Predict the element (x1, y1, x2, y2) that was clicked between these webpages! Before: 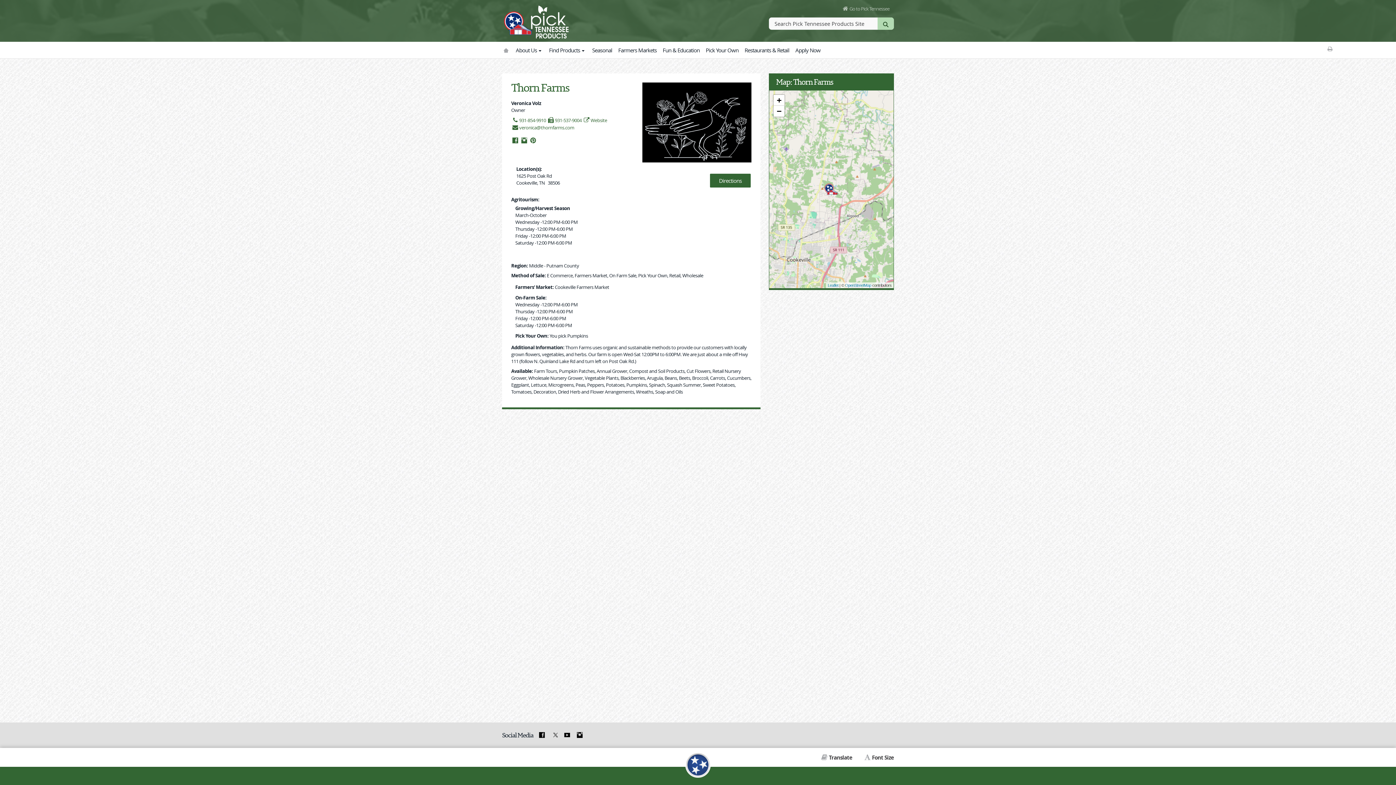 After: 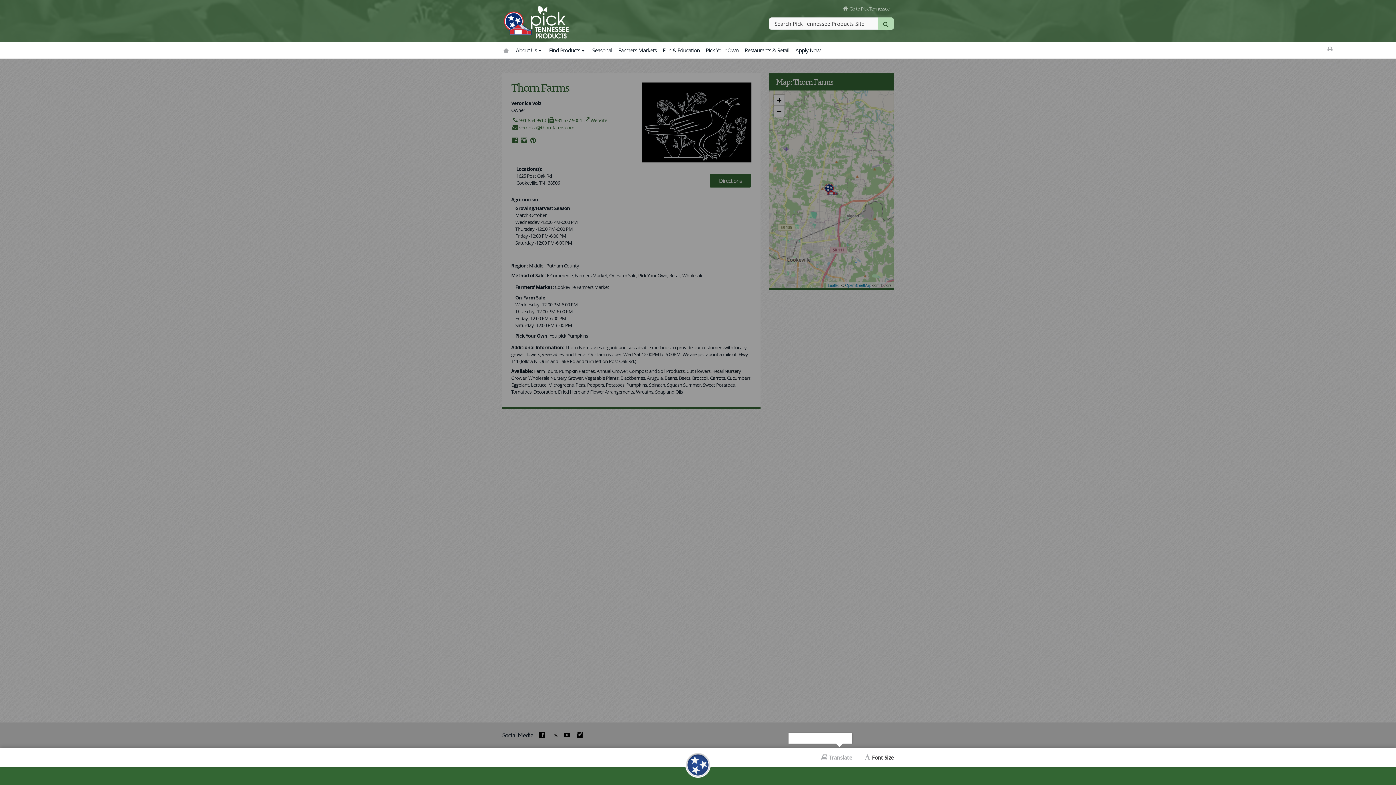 Action: bbox: (821, 748, 852, 767) label: Translate